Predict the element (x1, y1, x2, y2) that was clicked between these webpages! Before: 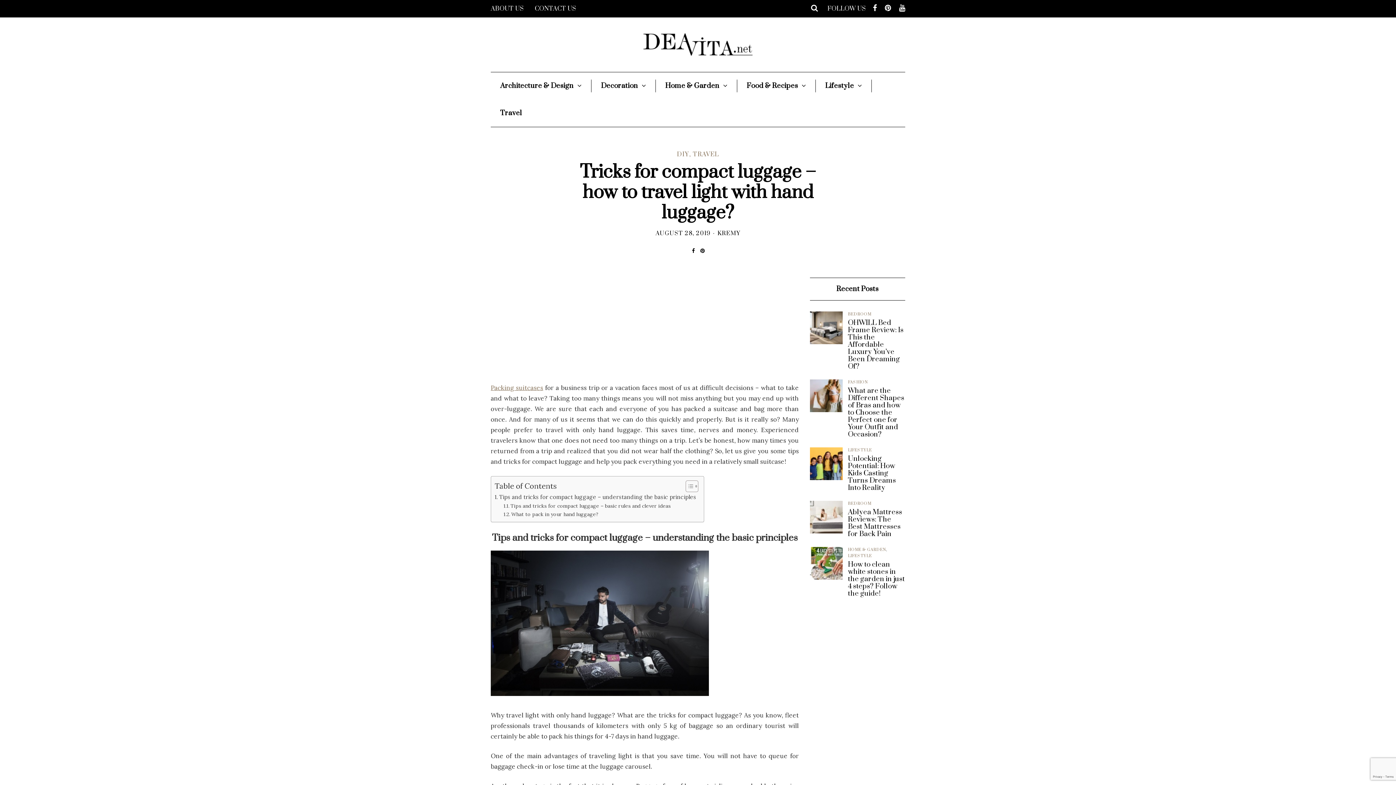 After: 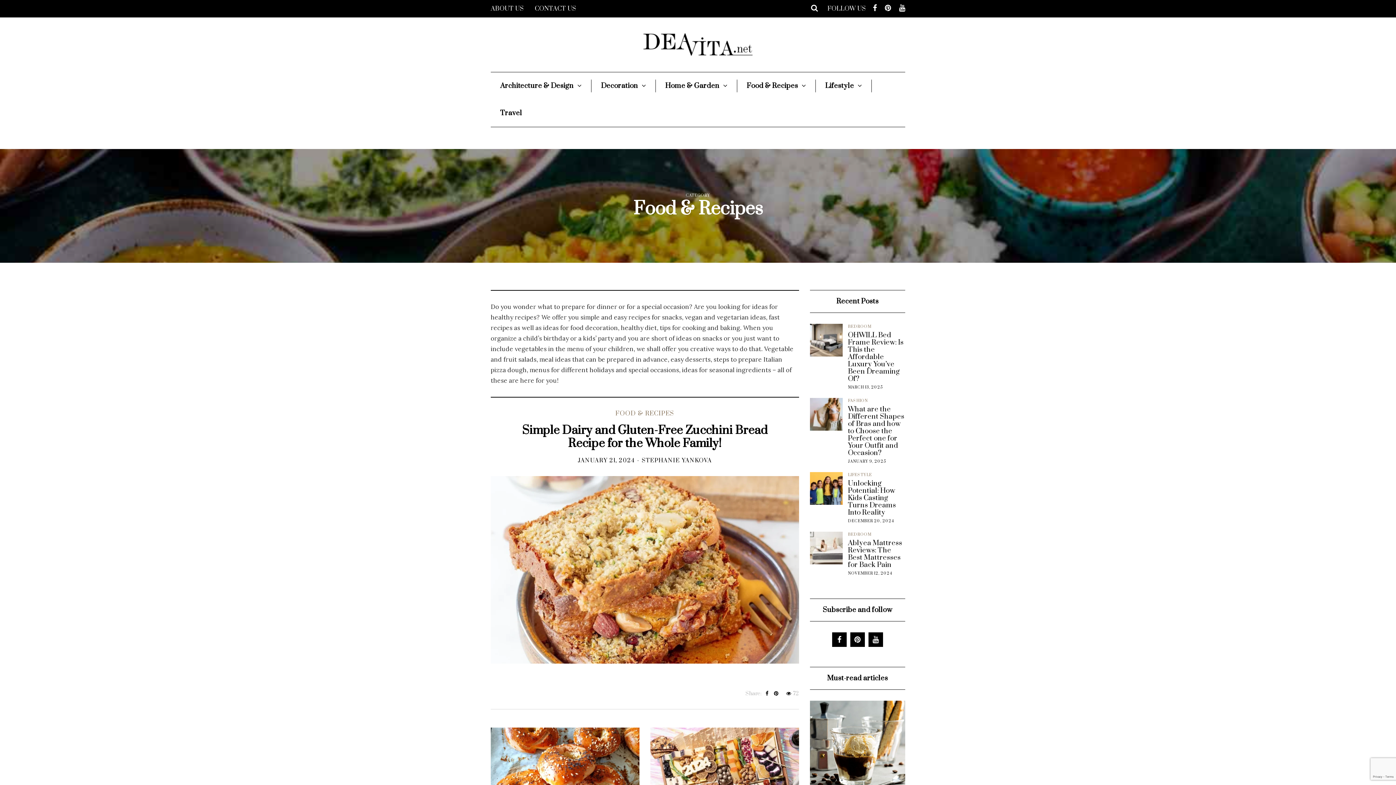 Action: label: Food & Recipes bbox: (737, 79, 816, 92)